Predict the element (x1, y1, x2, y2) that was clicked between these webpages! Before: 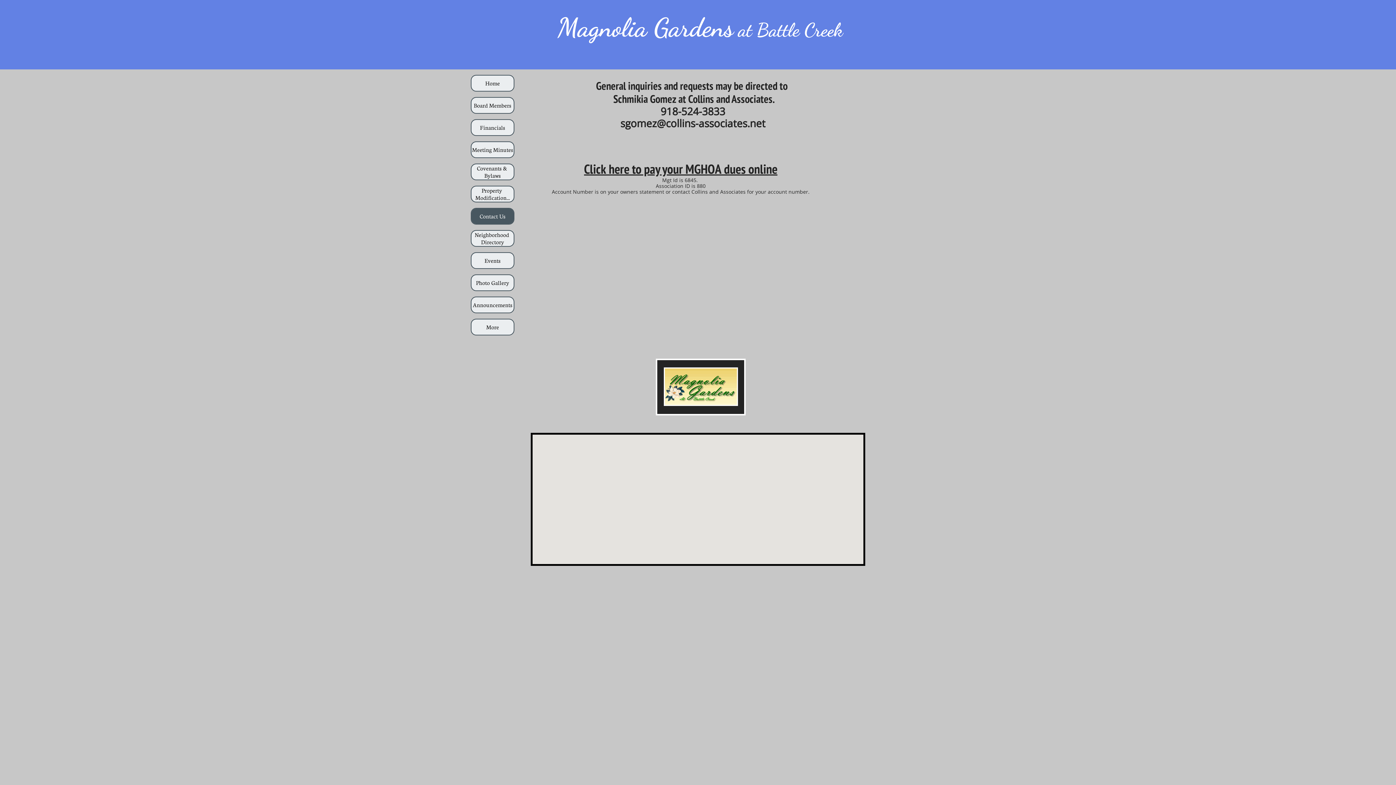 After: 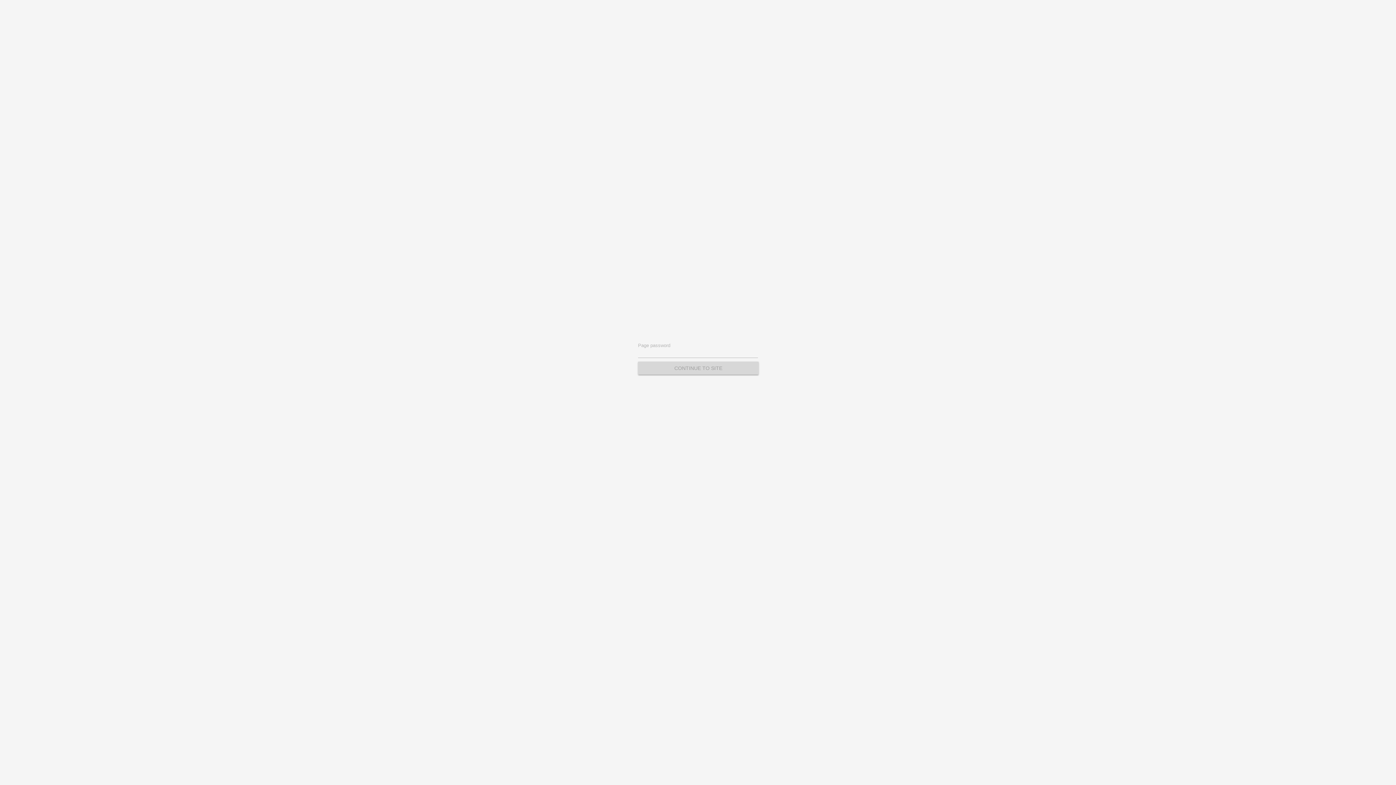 Action: bbox: (470, 119, 514, 136) label: Financials